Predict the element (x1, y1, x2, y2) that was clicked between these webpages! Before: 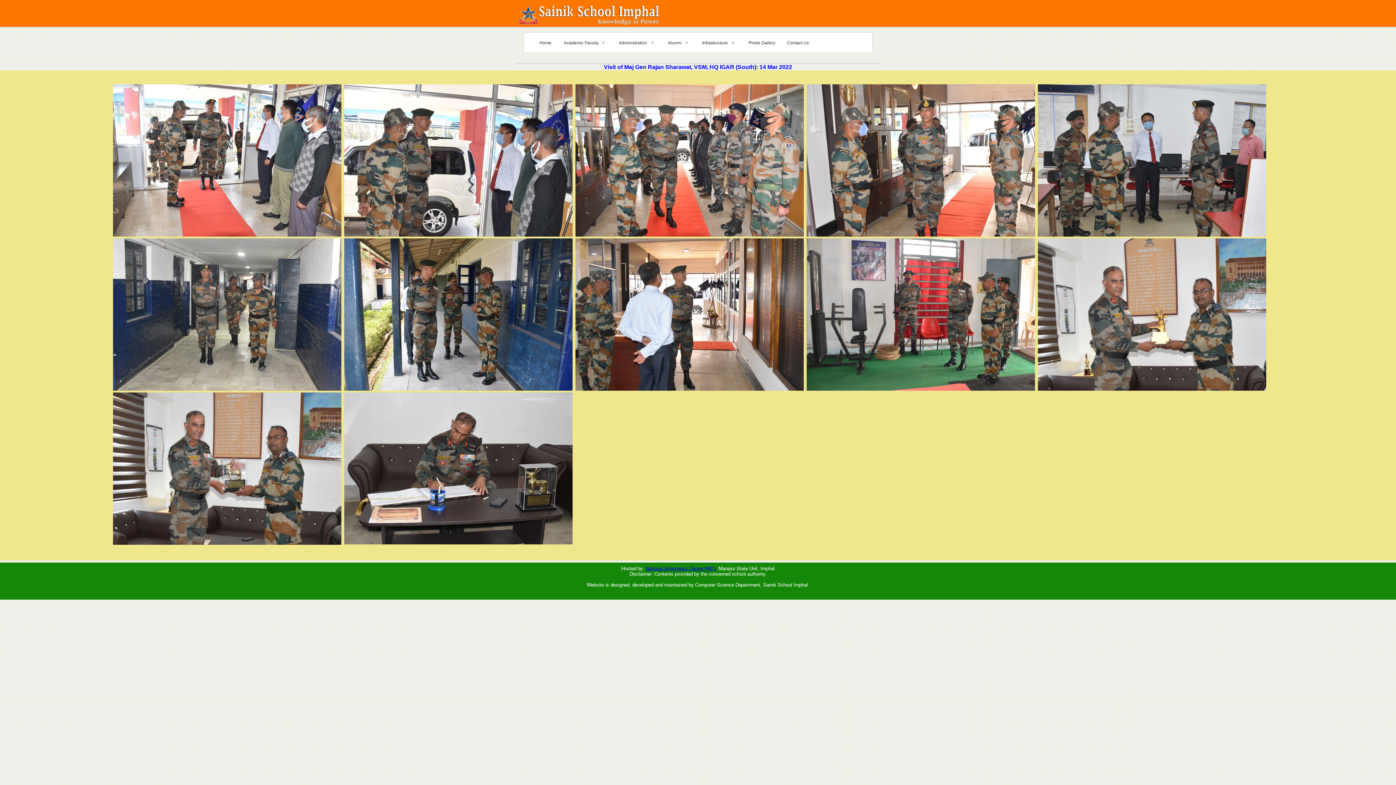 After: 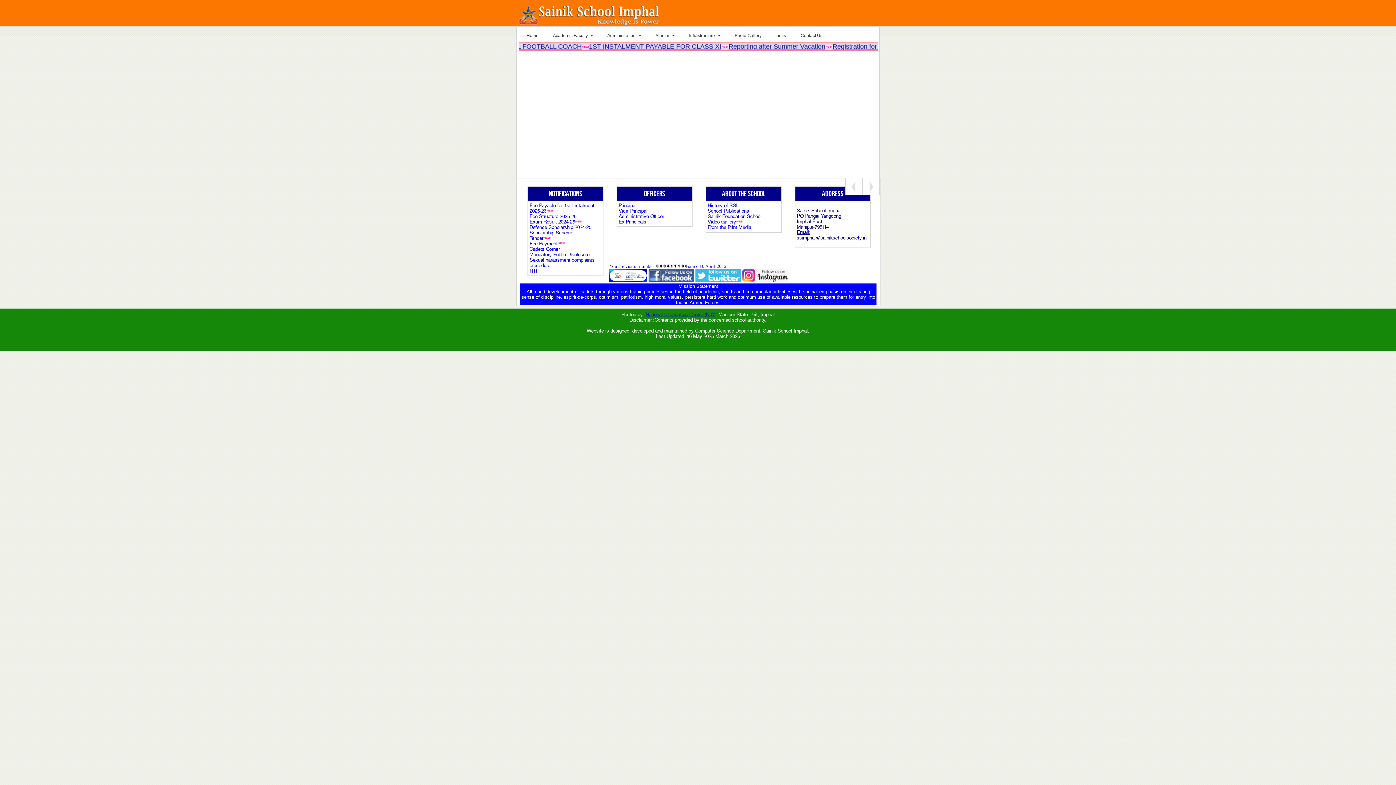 Action: label: Home bbox: (534, 38, 556, 47)